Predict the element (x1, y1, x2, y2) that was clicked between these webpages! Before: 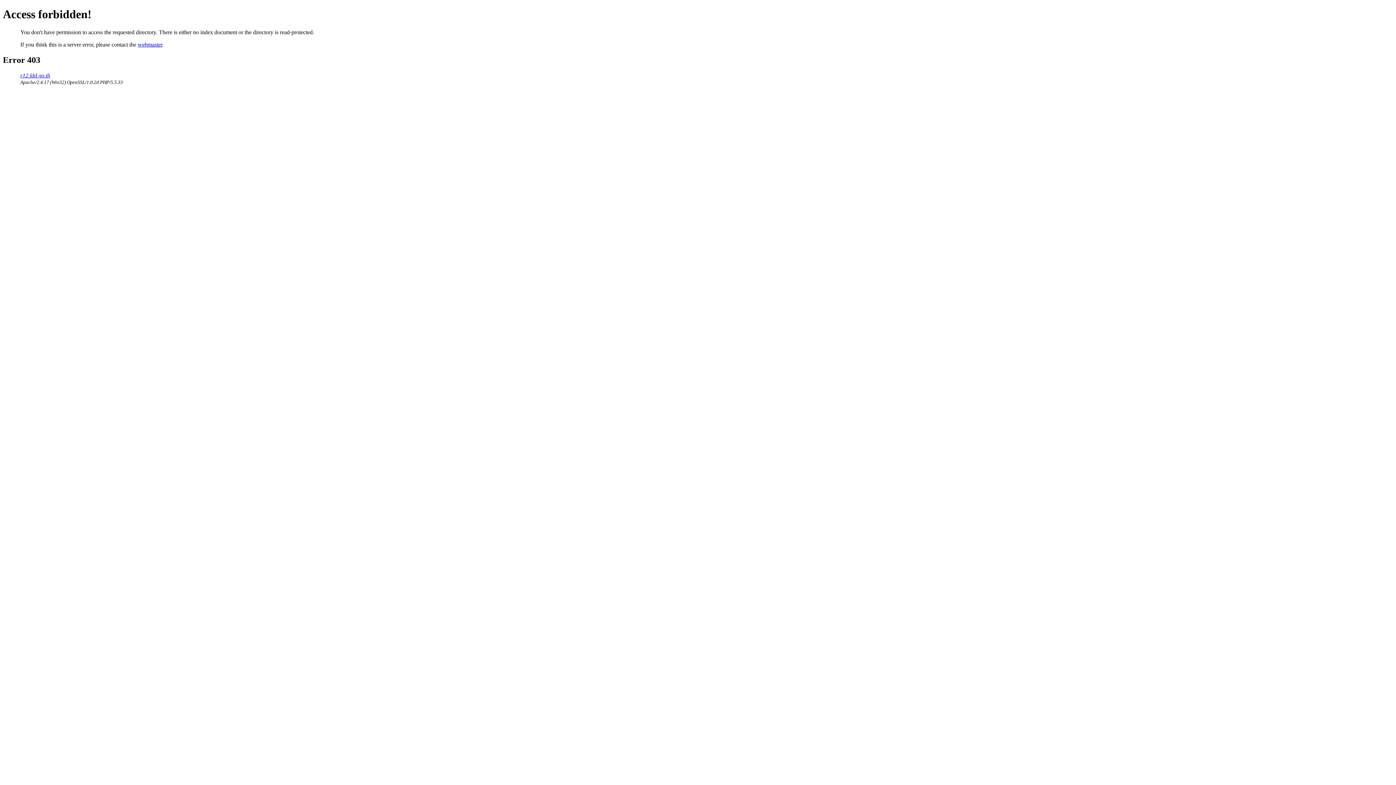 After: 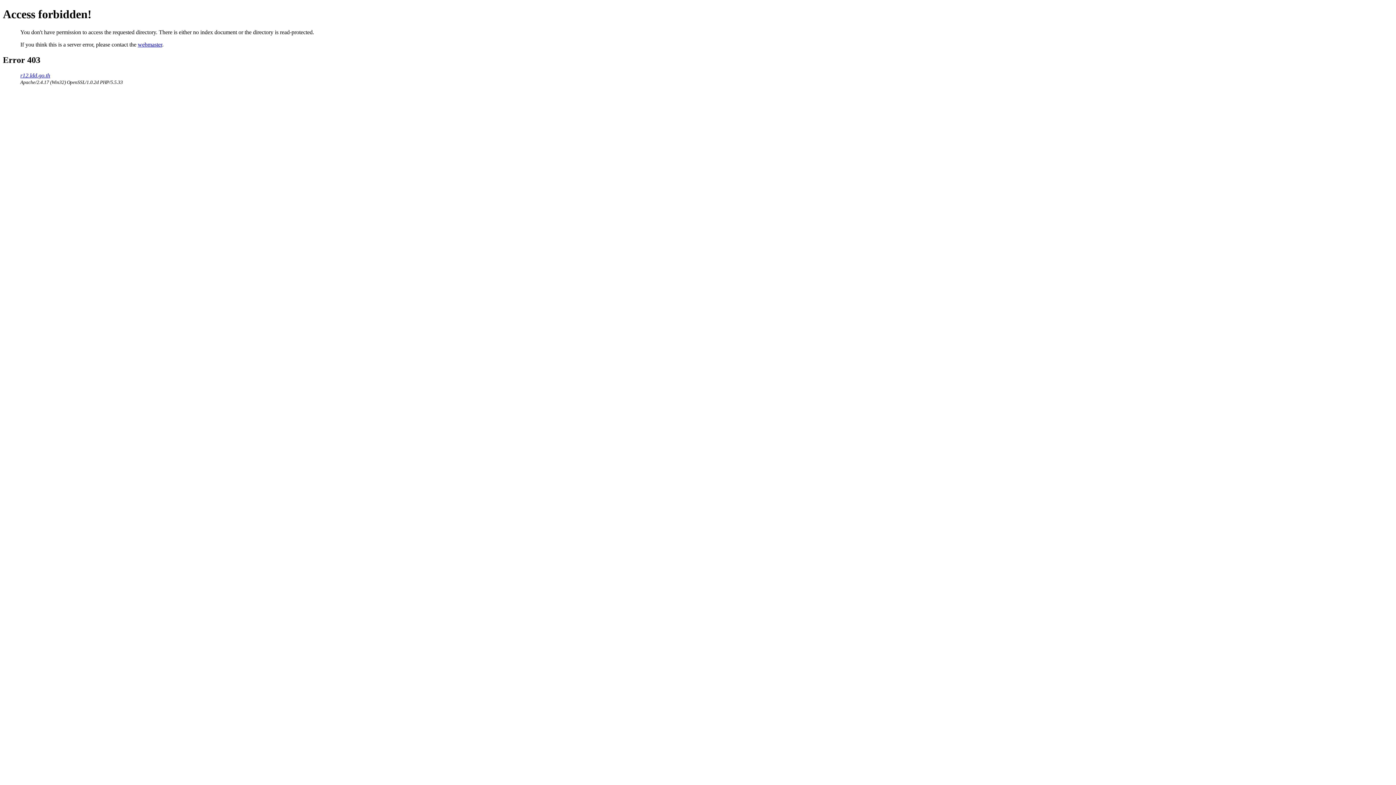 Action: label: webmaster bbox: (137, 41, 162, 47)